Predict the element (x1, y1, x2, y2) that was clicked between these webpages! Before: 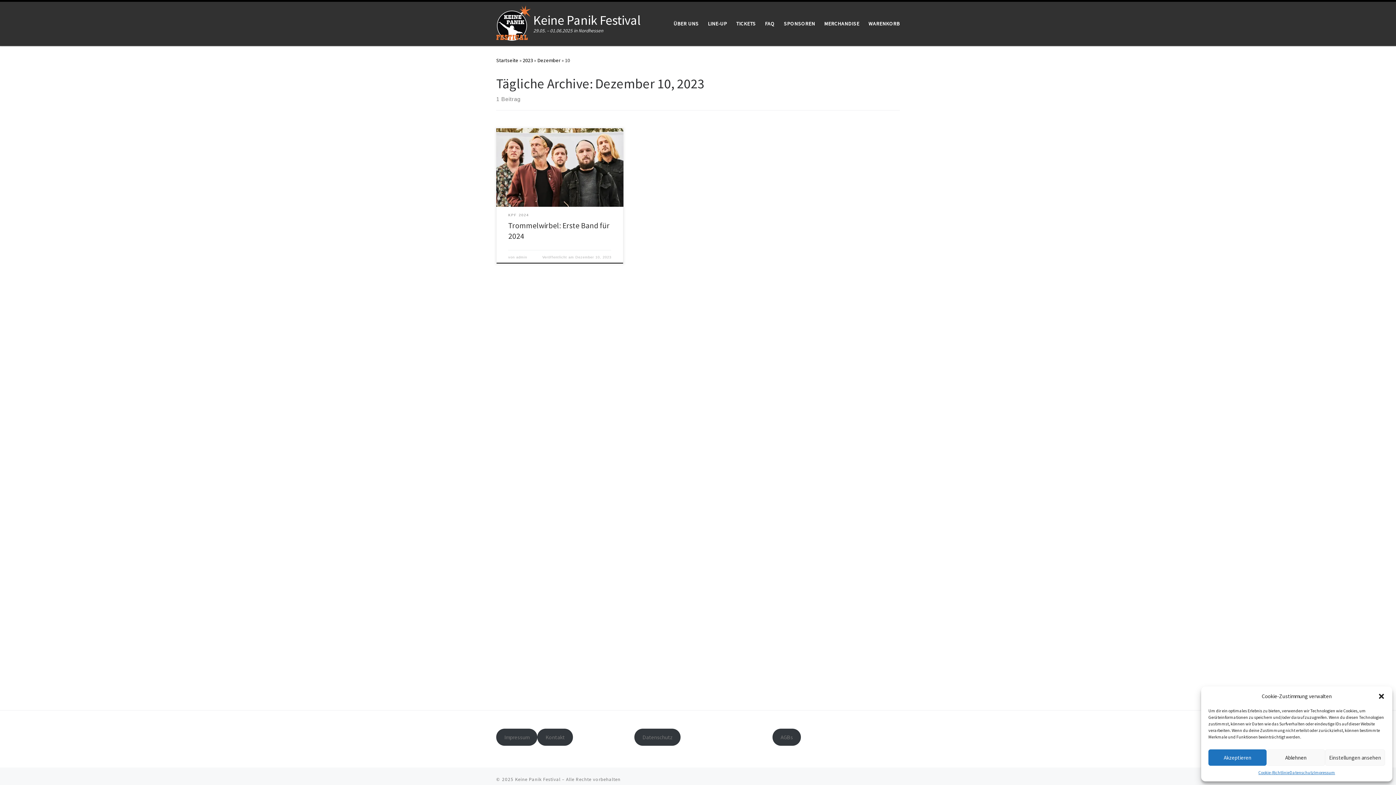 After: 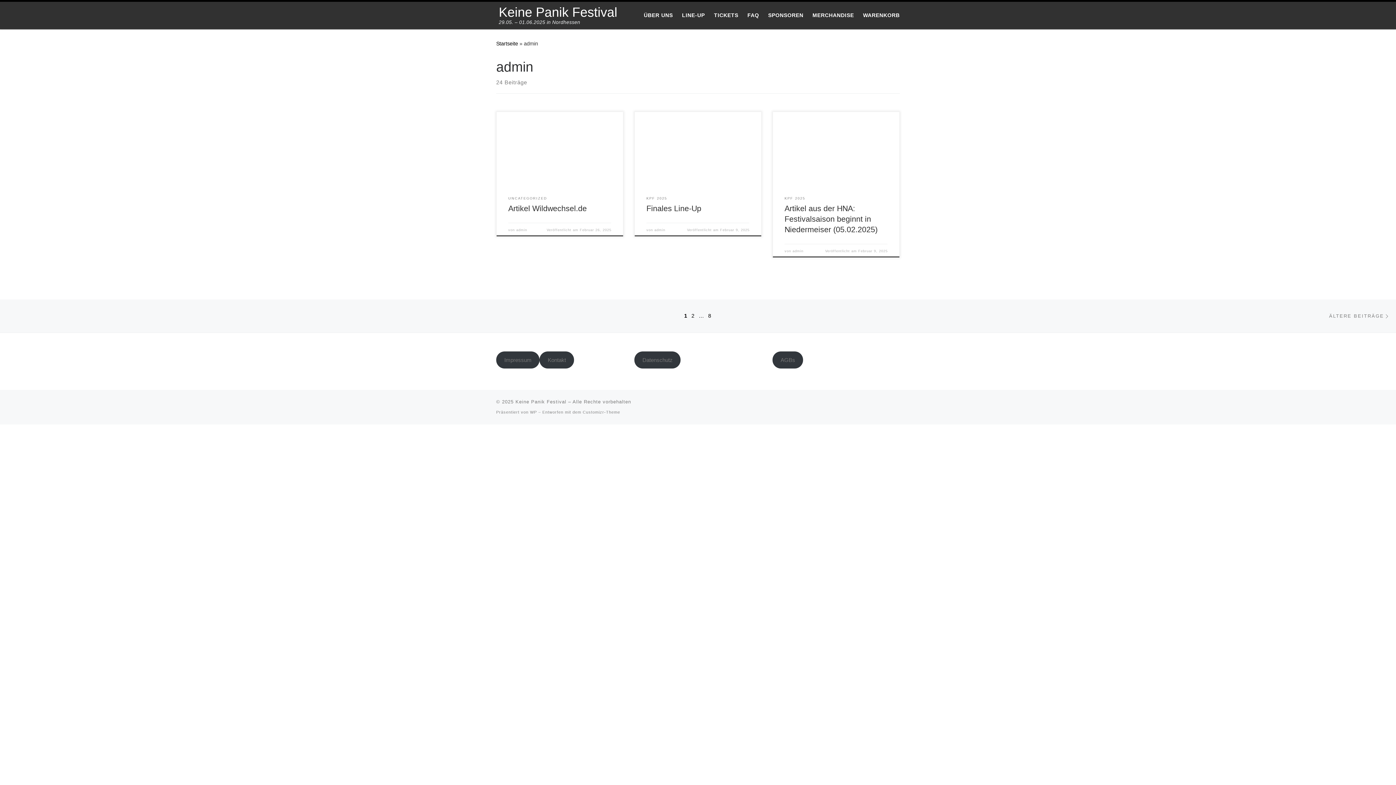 Action: label: admin bbox: (516, 255, 527, 259)